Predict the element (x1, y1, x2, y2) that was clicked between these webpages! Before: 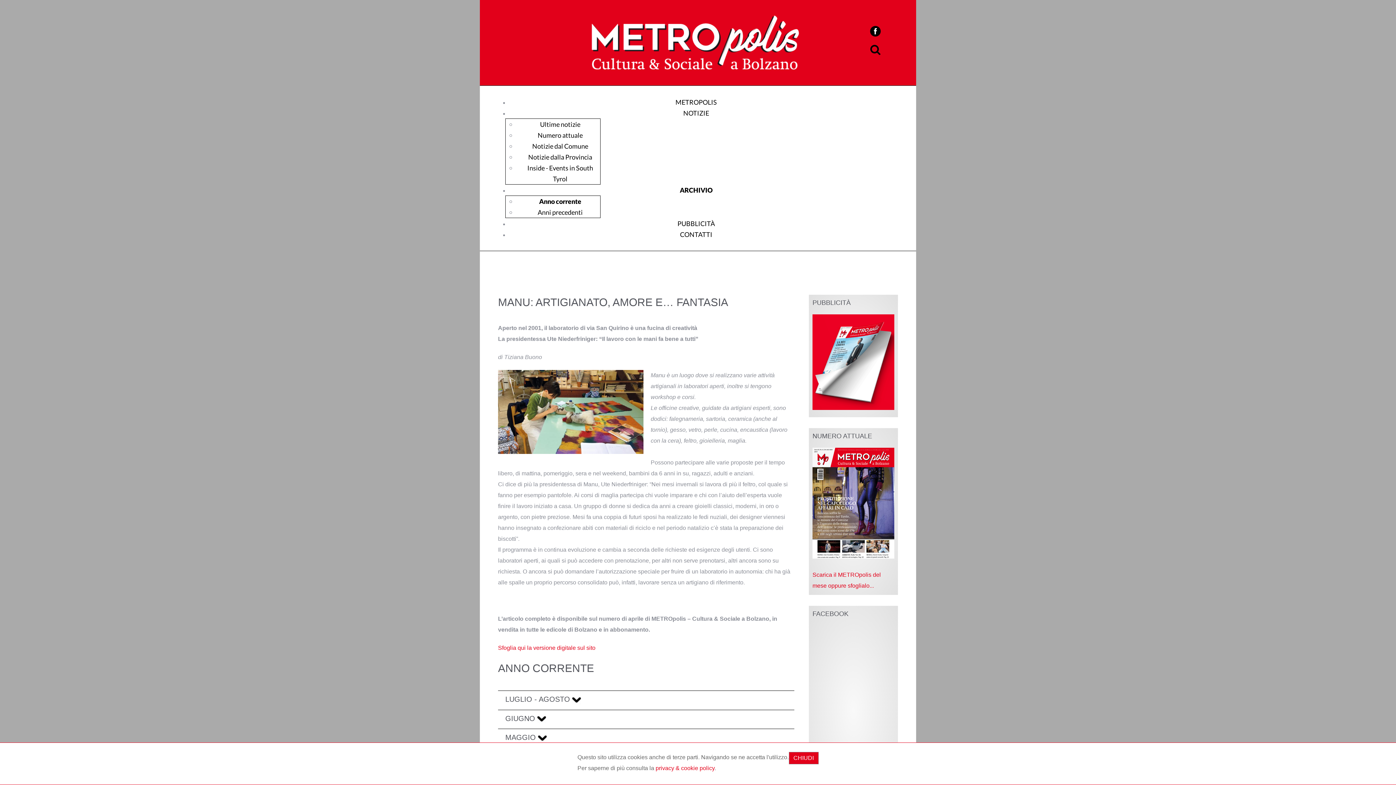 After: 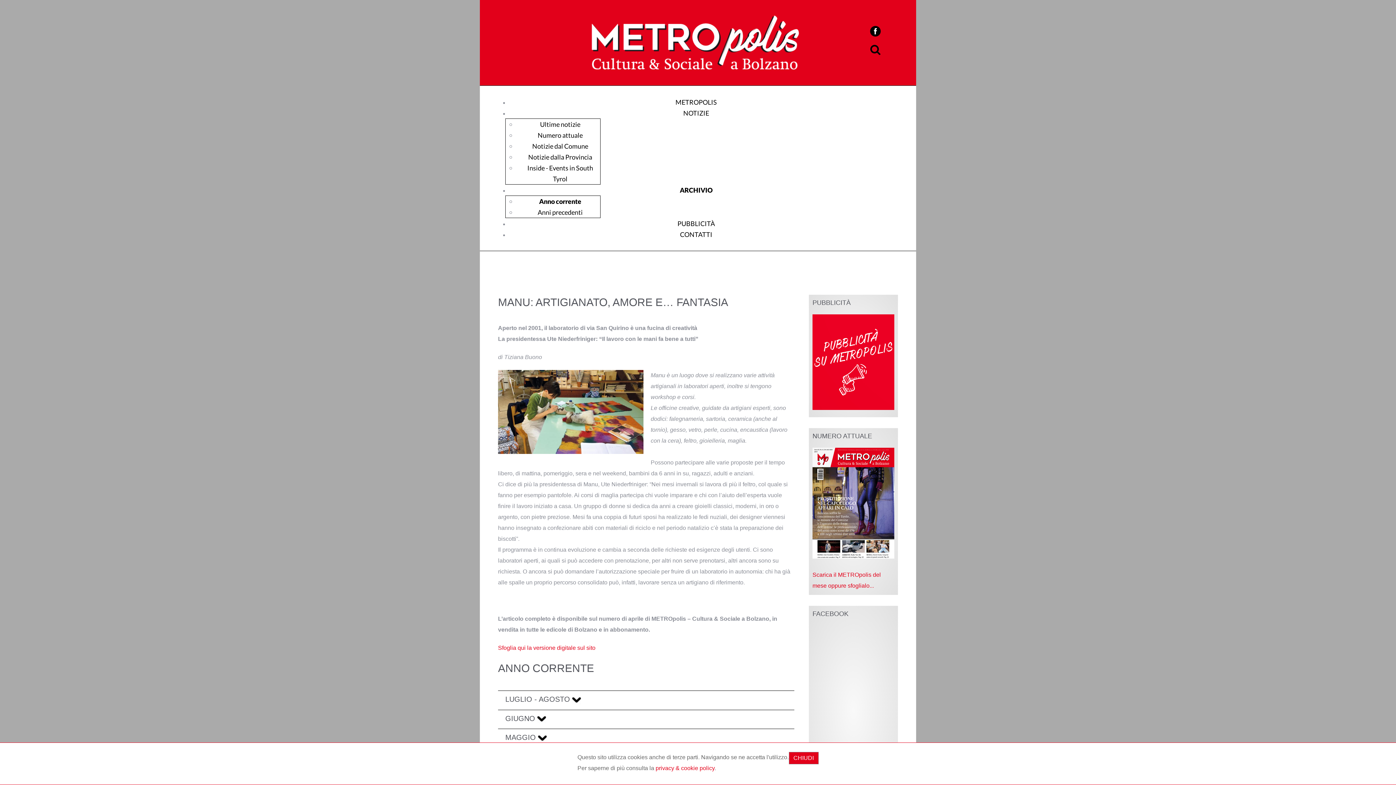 Action: label: Sfoglia qui la versione digitale sul sito bbox: (498, 645, 595, 651)